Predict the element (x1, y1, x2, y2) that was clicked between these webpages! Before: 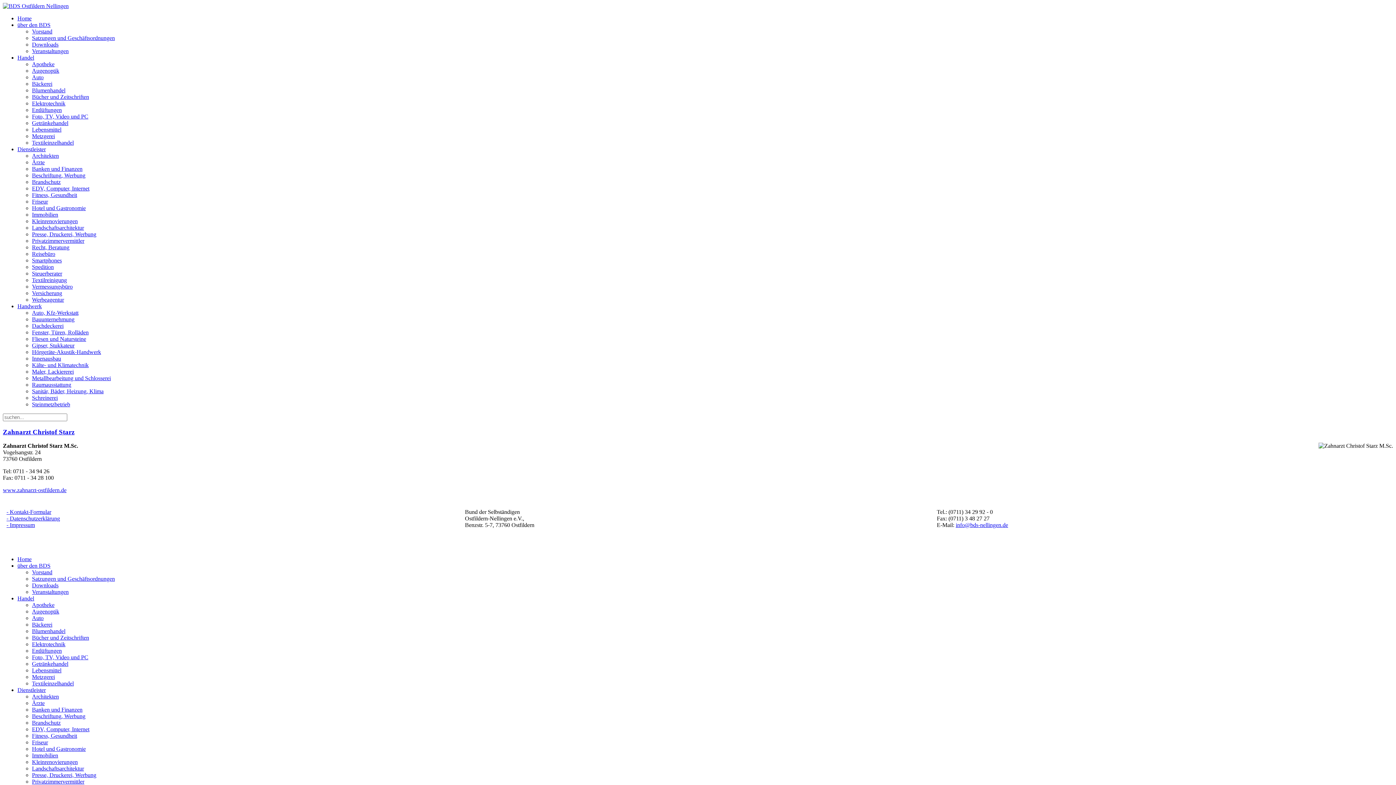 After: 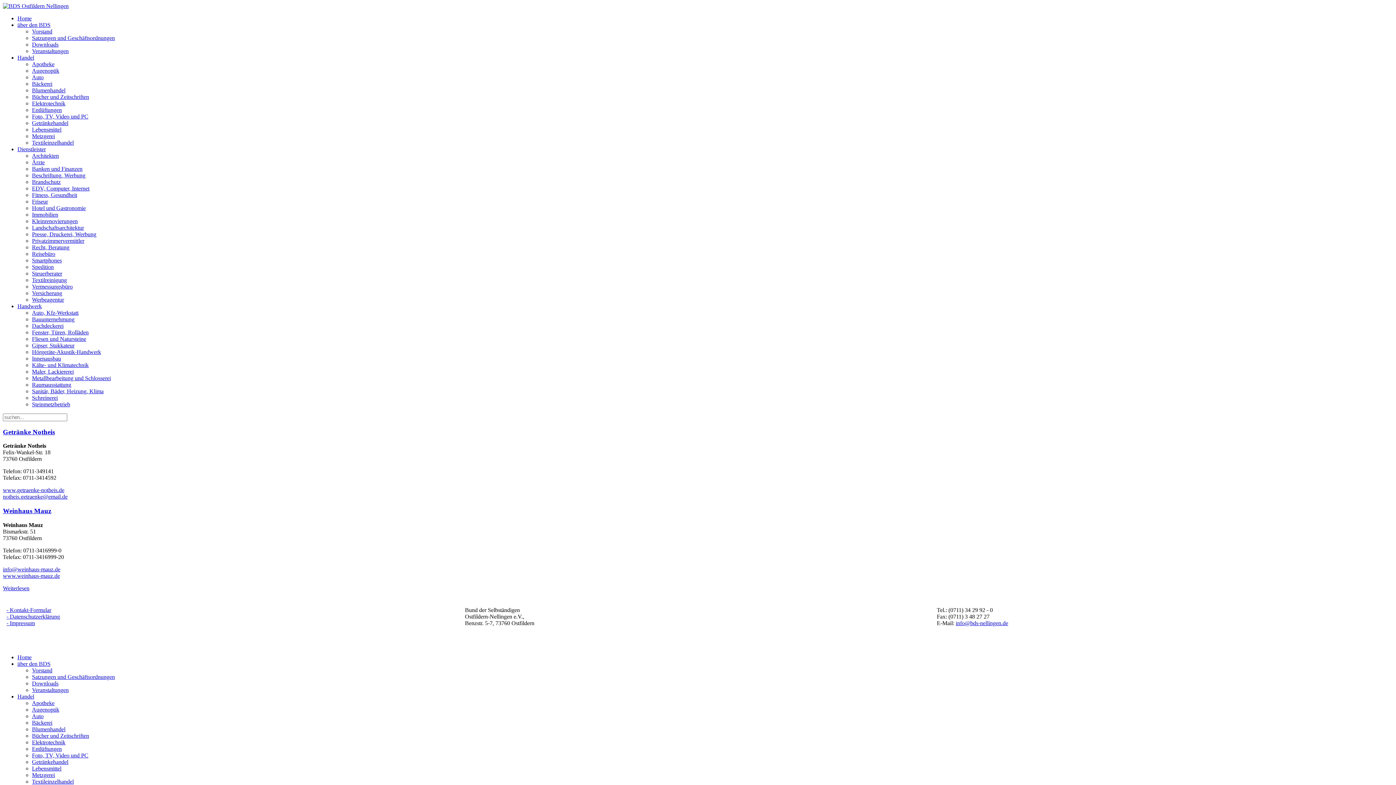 Action: bbox: (32, 120, 68, 126) label: Getränkehandel